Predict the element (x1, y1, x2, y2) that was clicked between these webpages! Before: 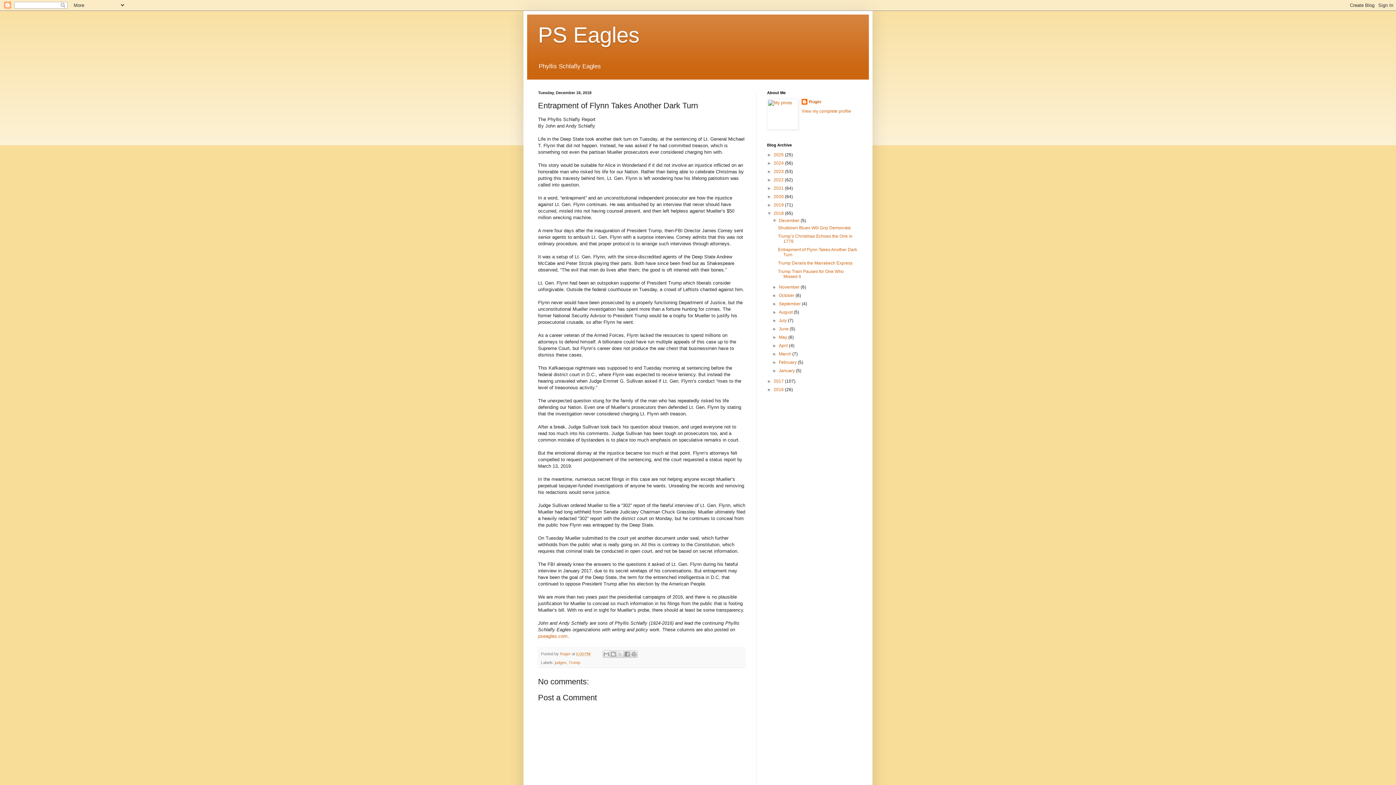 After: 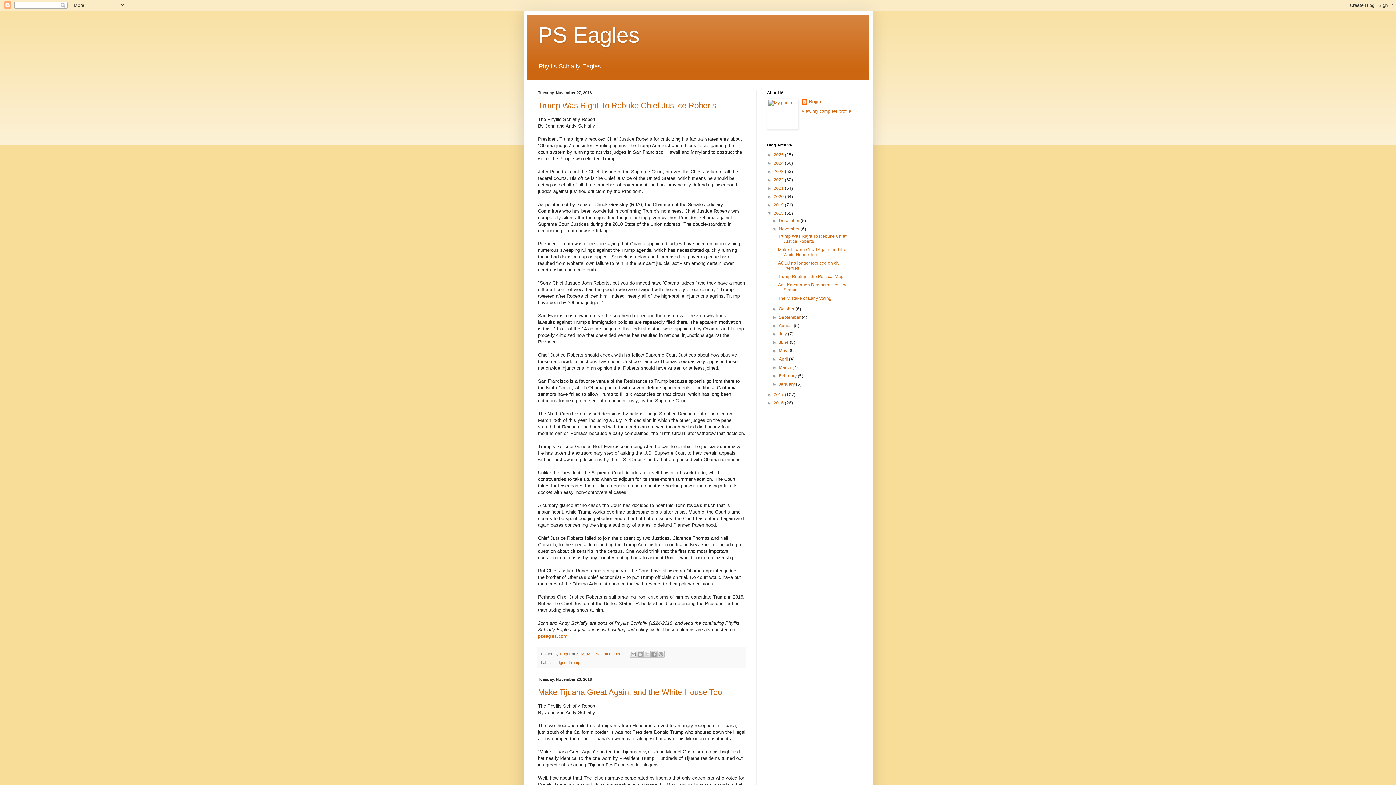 Action: label: November  bbox: (779, 284, 800, 289)